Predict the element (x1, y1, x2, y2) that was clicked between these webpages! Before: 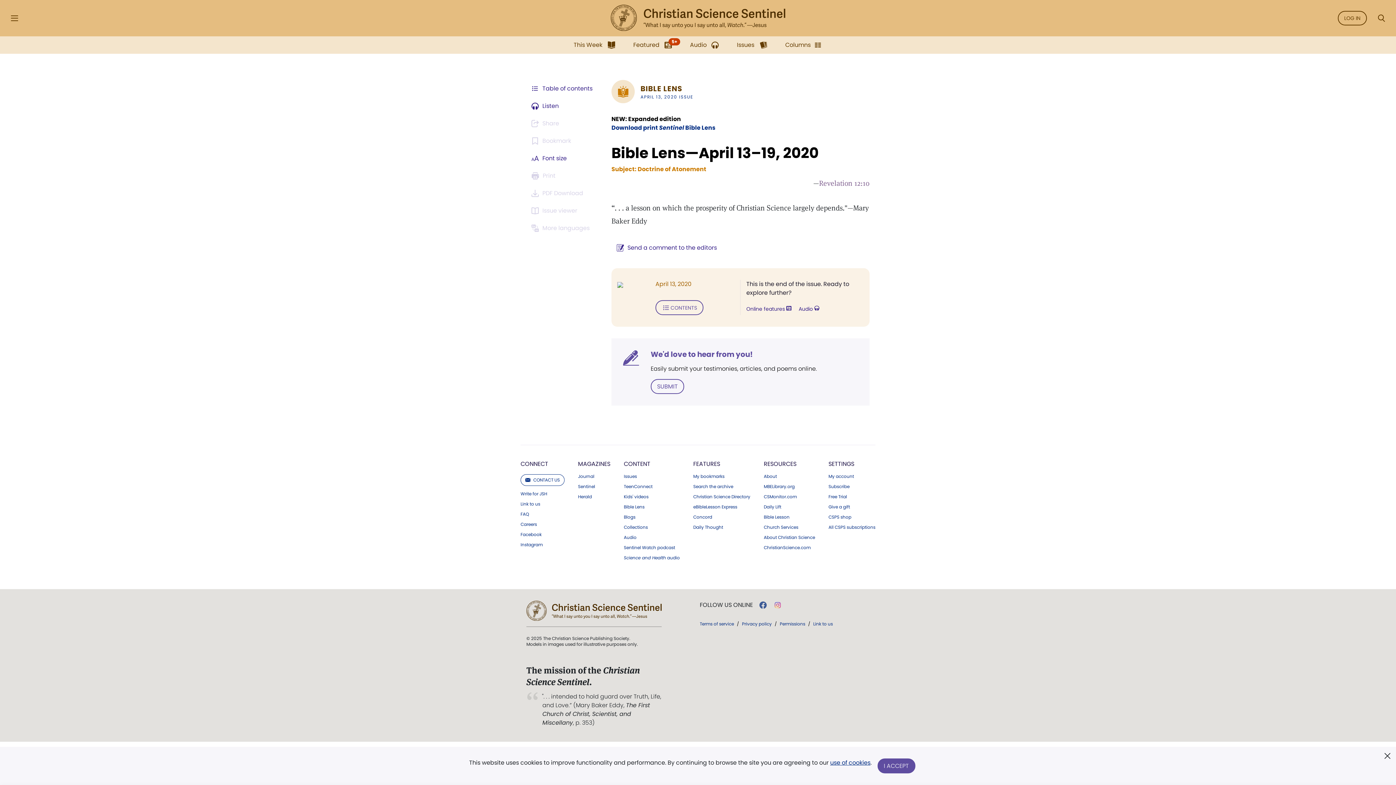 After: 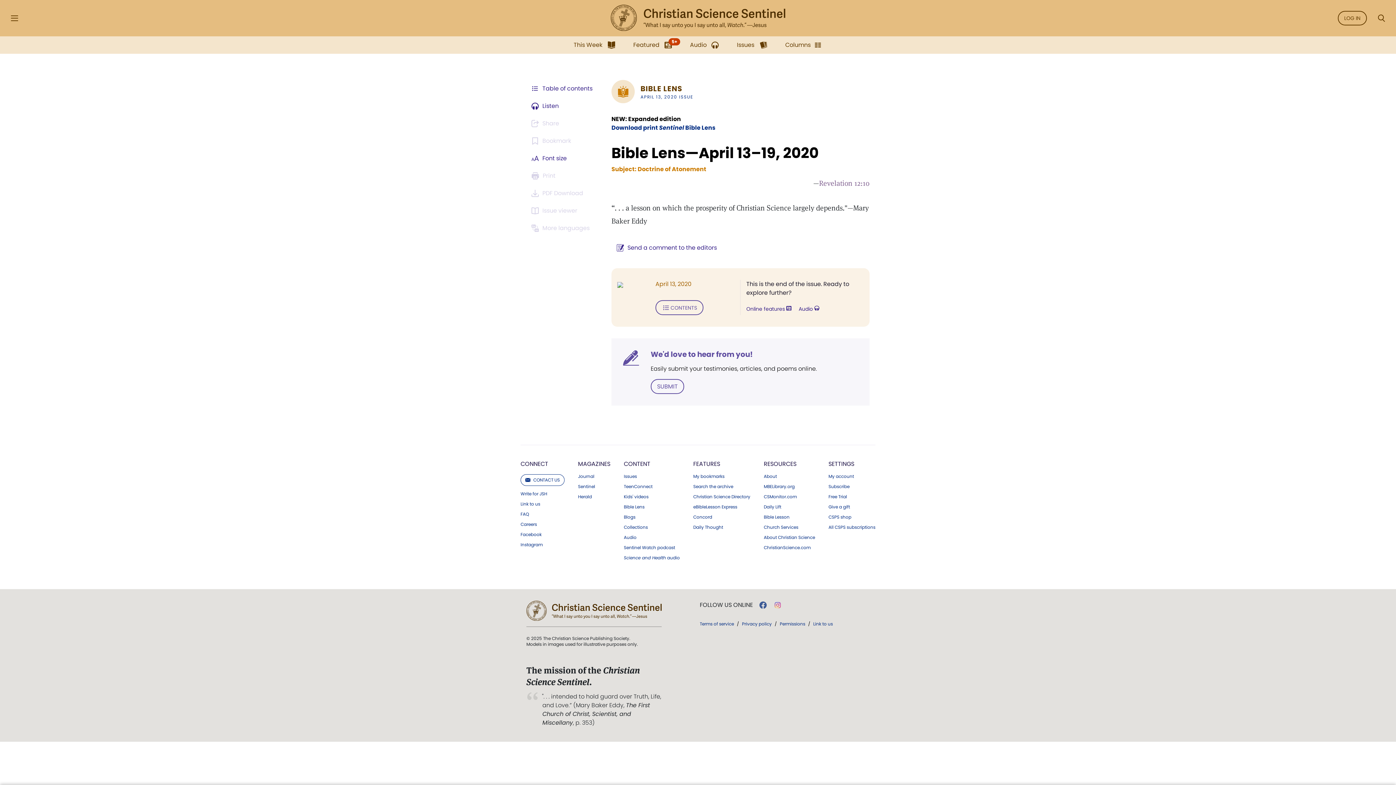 Action: label: I ACCEPT bbox: (877, 758, 915, 773)